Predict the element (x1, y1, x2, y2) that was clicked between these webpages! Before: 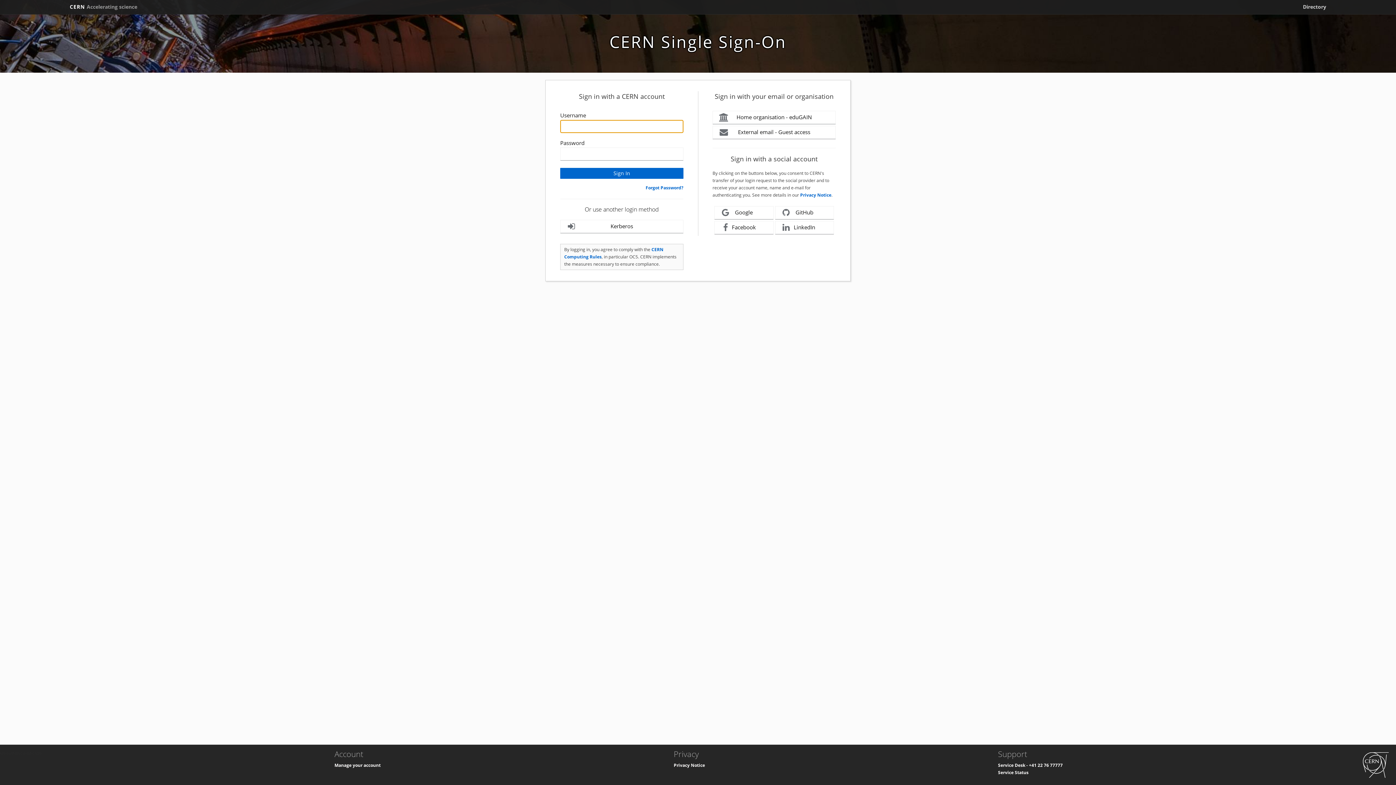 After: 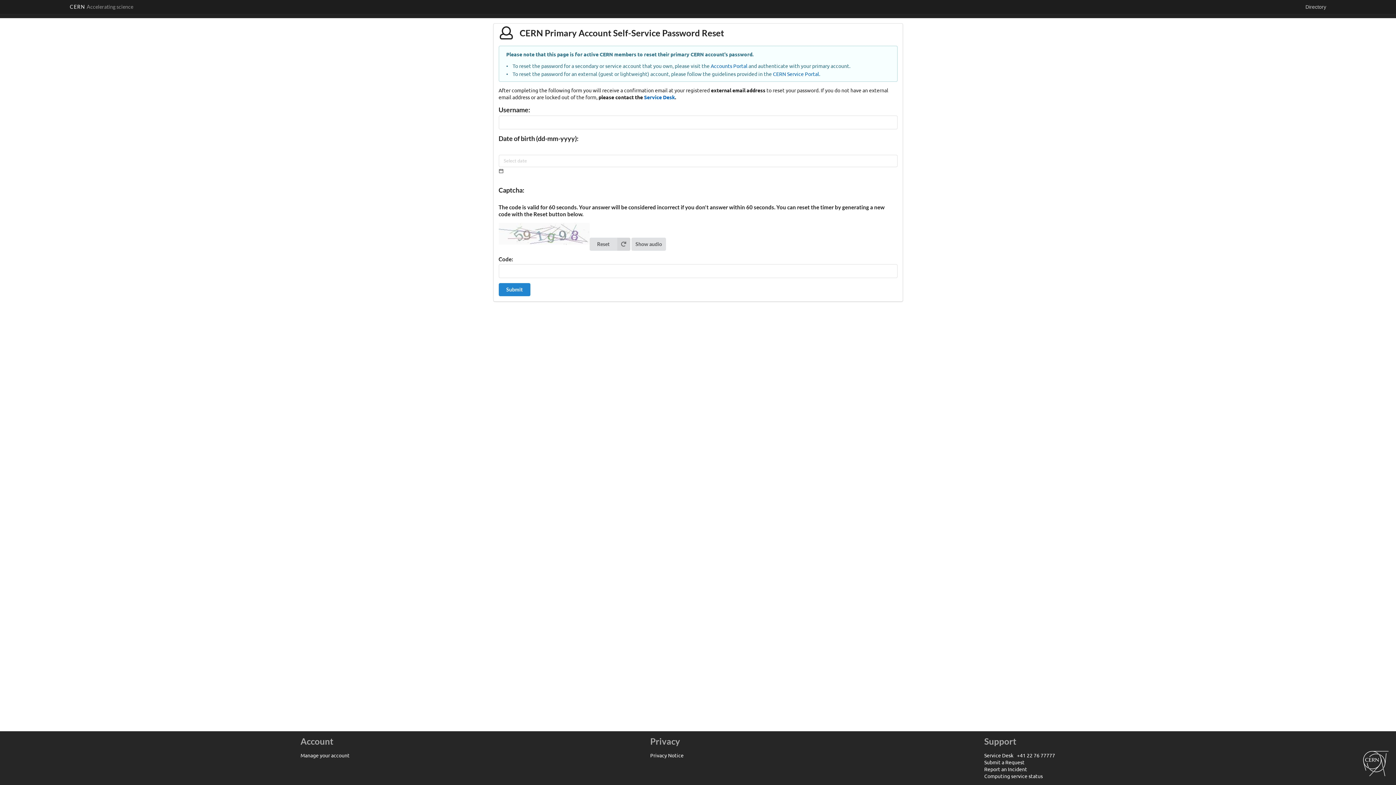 Action: bbox: (645, 184, 683, 190) label: Forgot Password?